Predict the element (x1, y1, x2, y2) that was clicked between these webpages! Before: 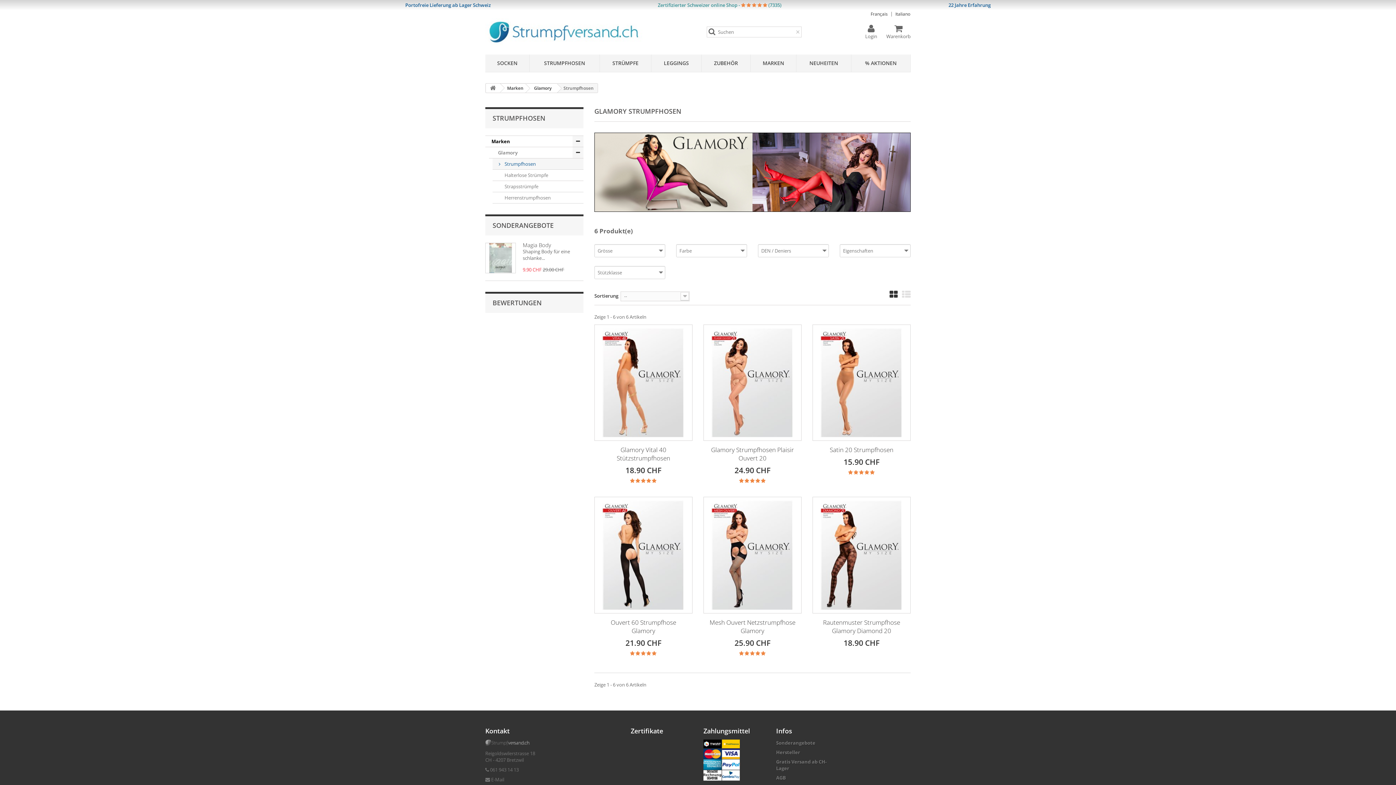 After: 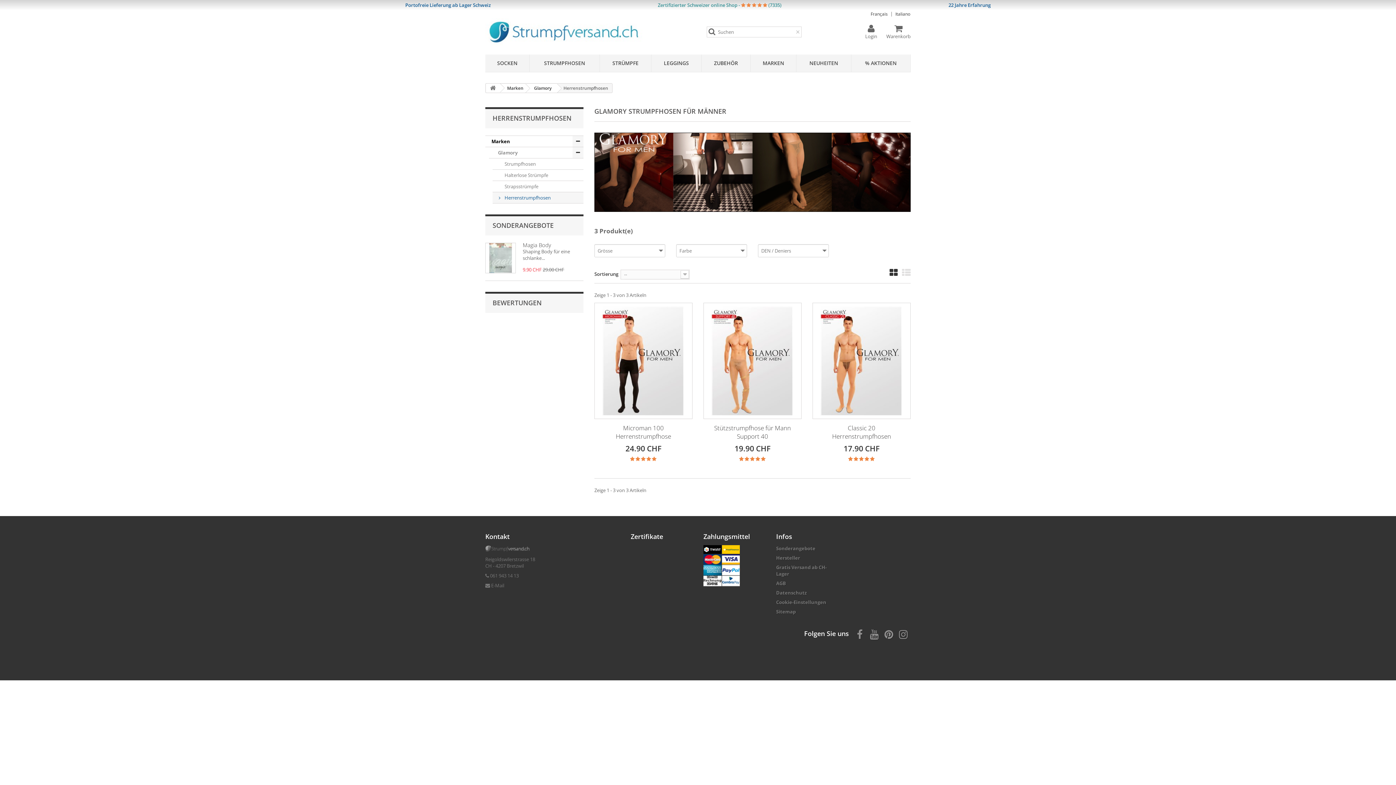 Action: label: Herrenstrumpfhosen bbox: (492, 192, 583, 203)